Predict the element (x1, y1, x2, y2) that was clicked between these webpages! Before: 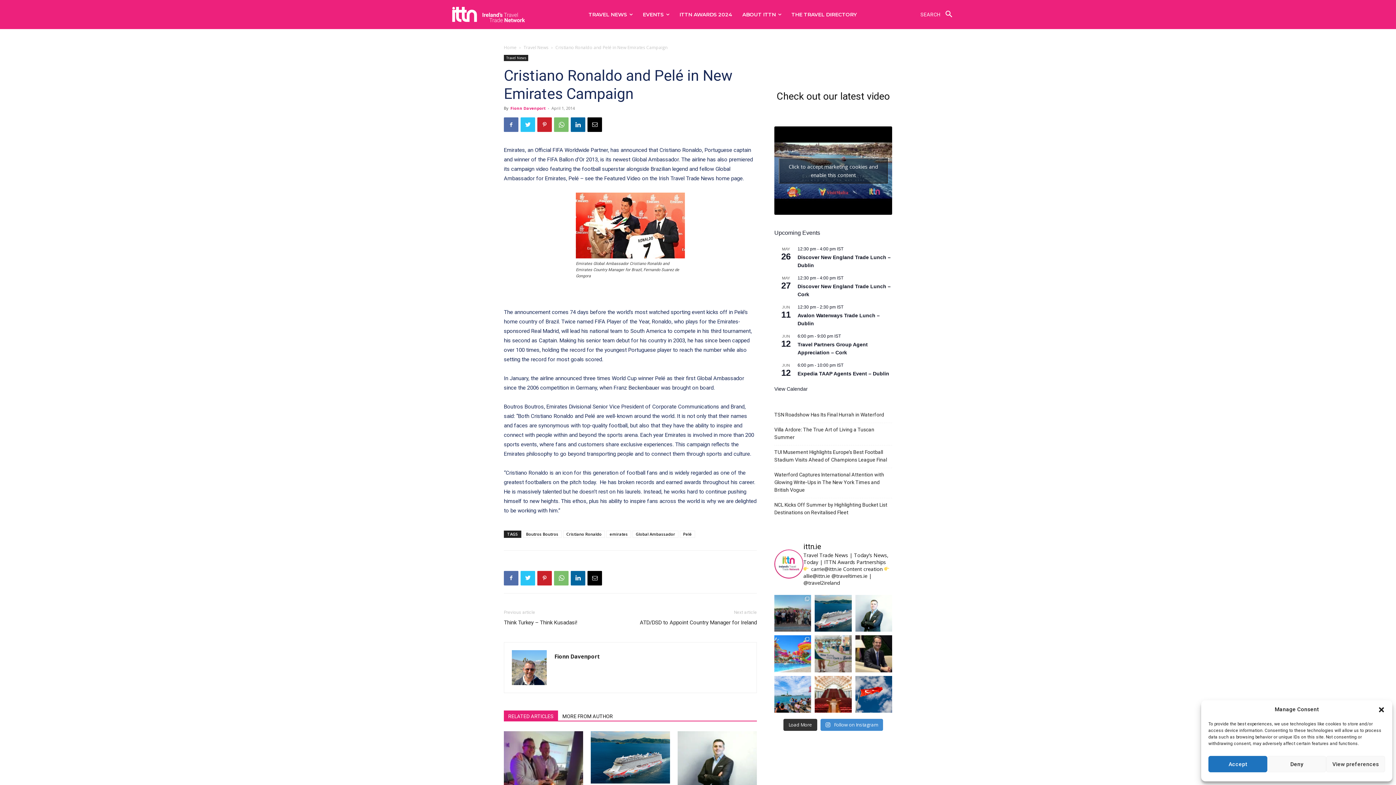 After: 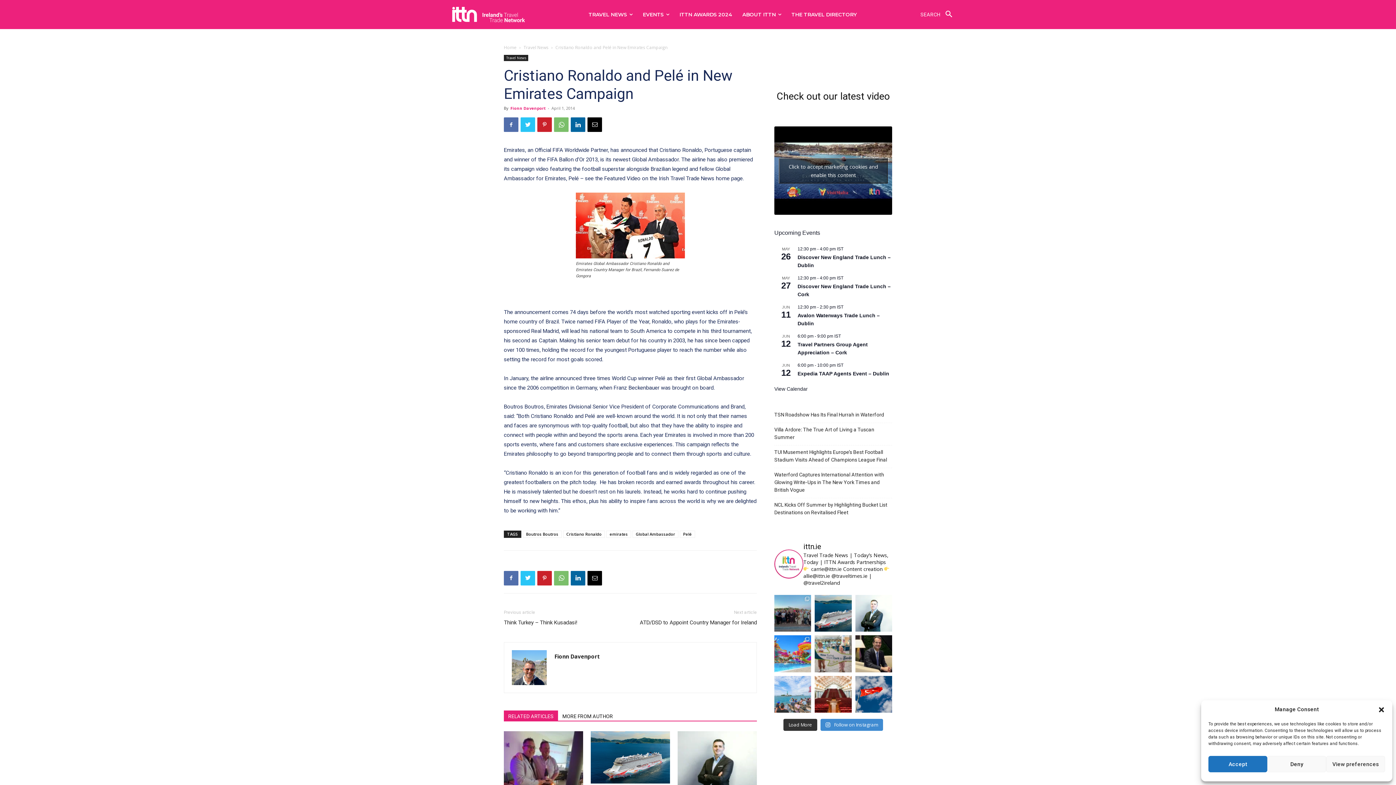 Action: label:  USA Losing International Tourist Appeal with bbox: (774, 676, 811, 713)